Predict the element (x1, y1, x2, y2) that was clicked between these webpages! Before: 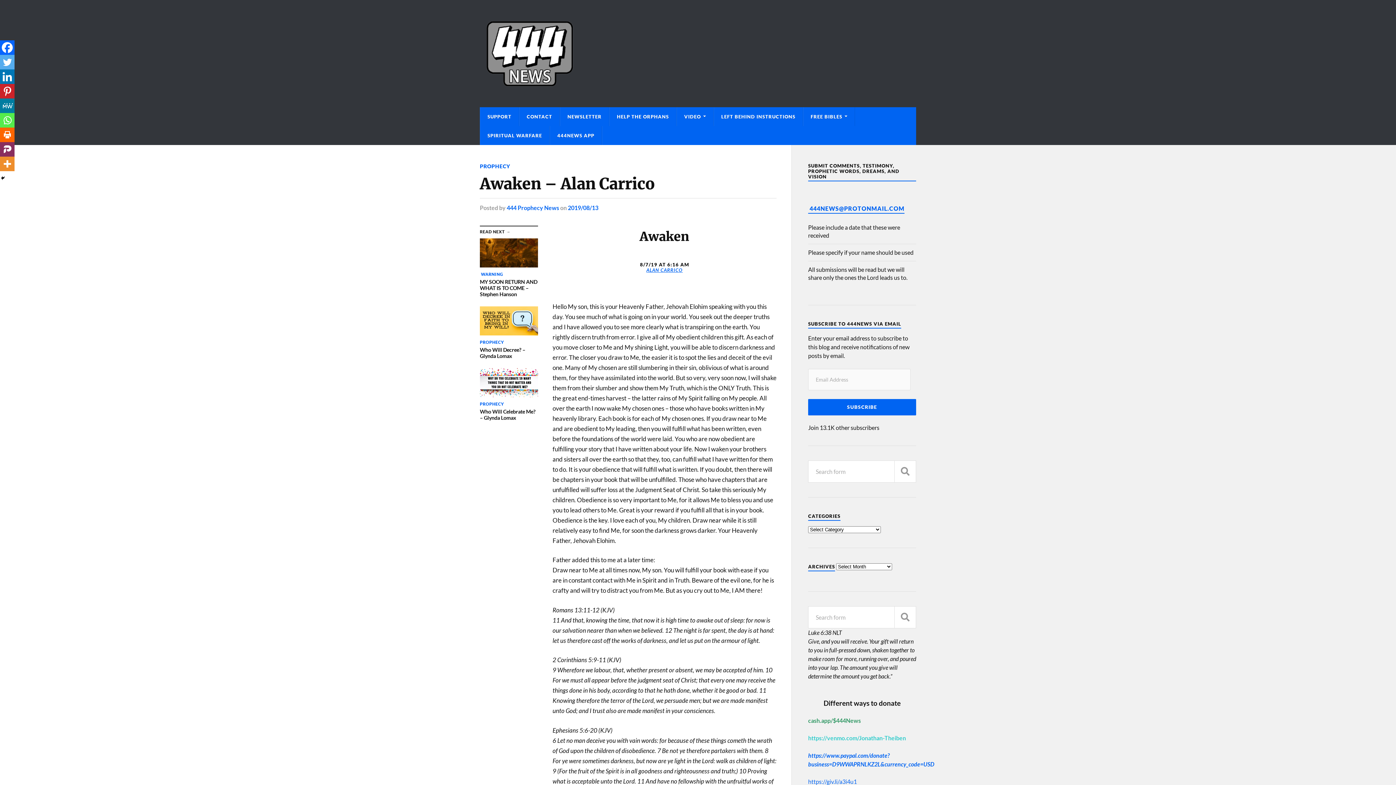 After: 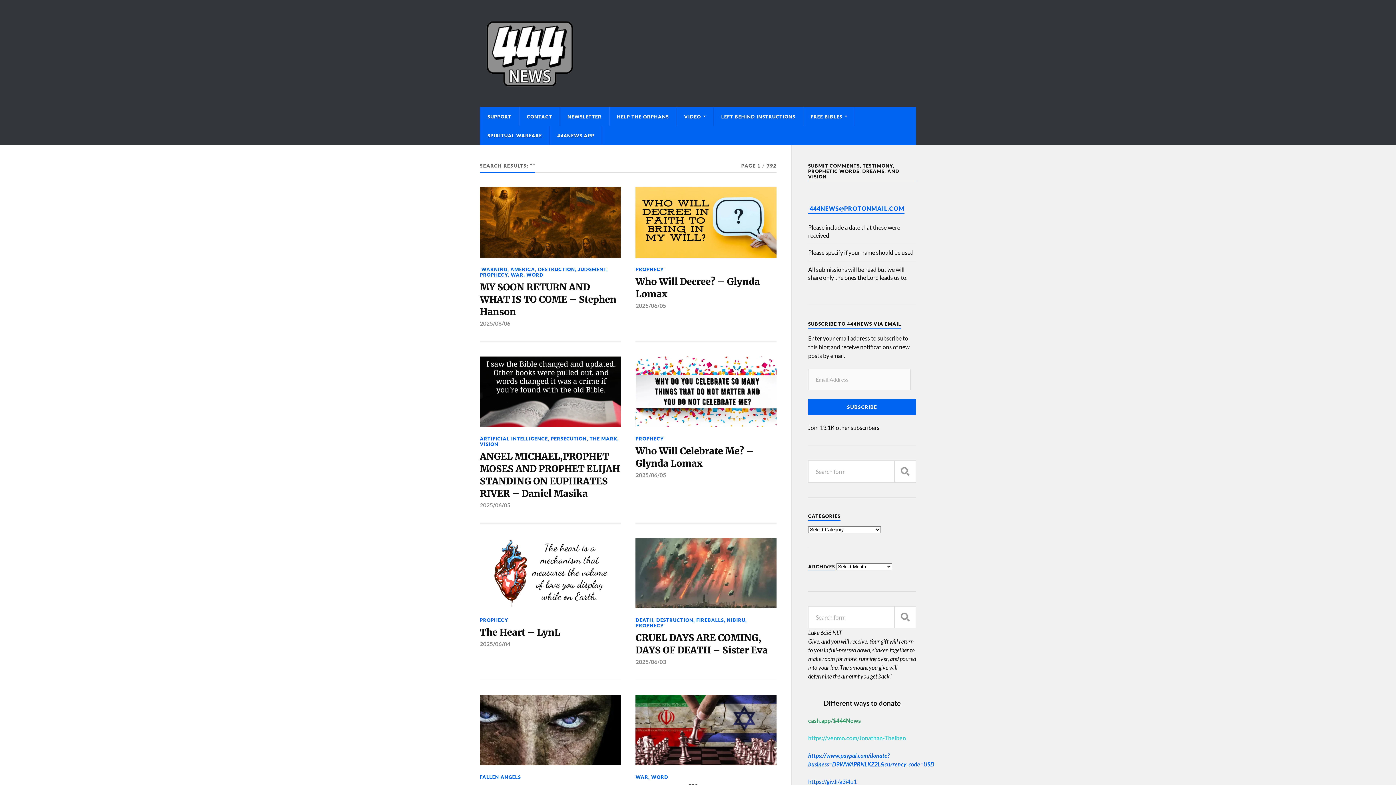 Action: bbox: (894, 460, 916, 482) label: SEARCH